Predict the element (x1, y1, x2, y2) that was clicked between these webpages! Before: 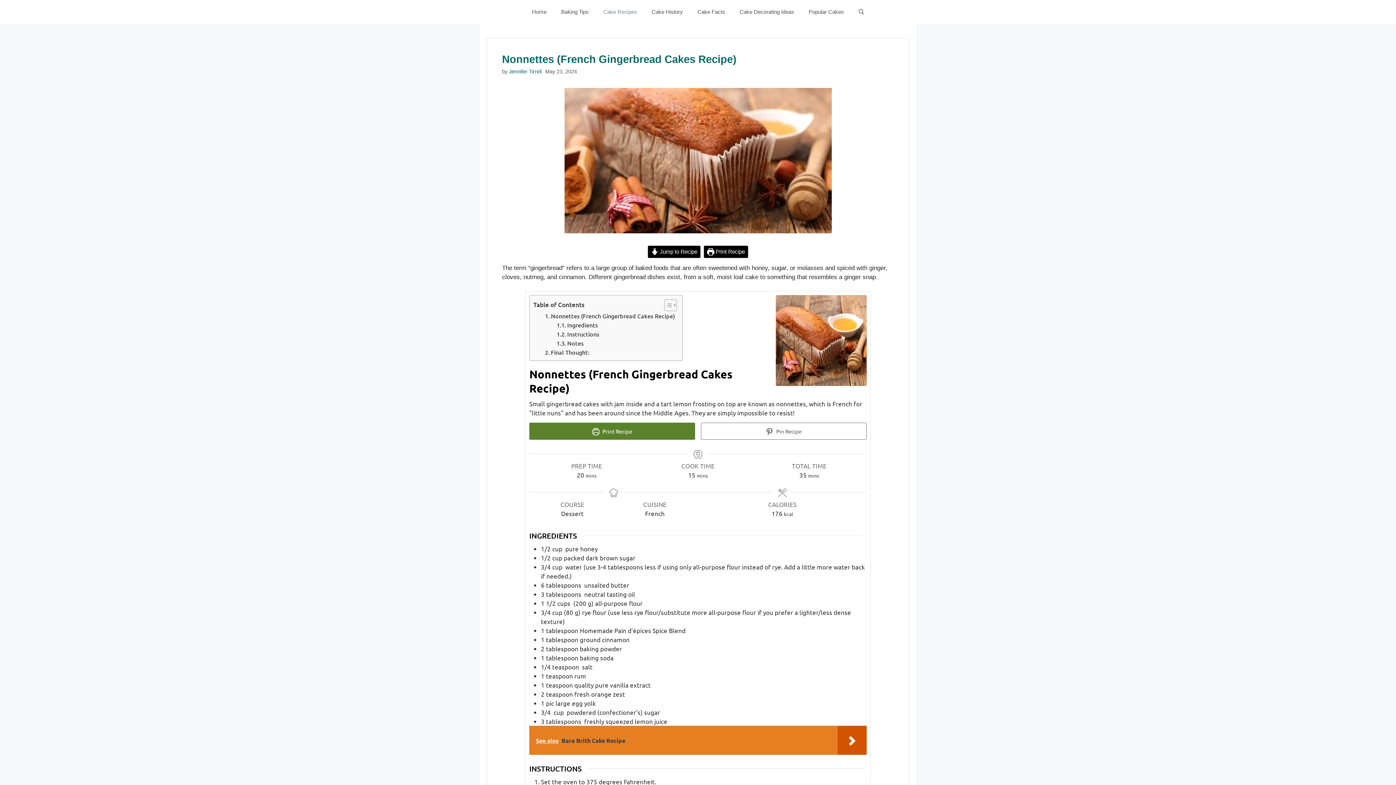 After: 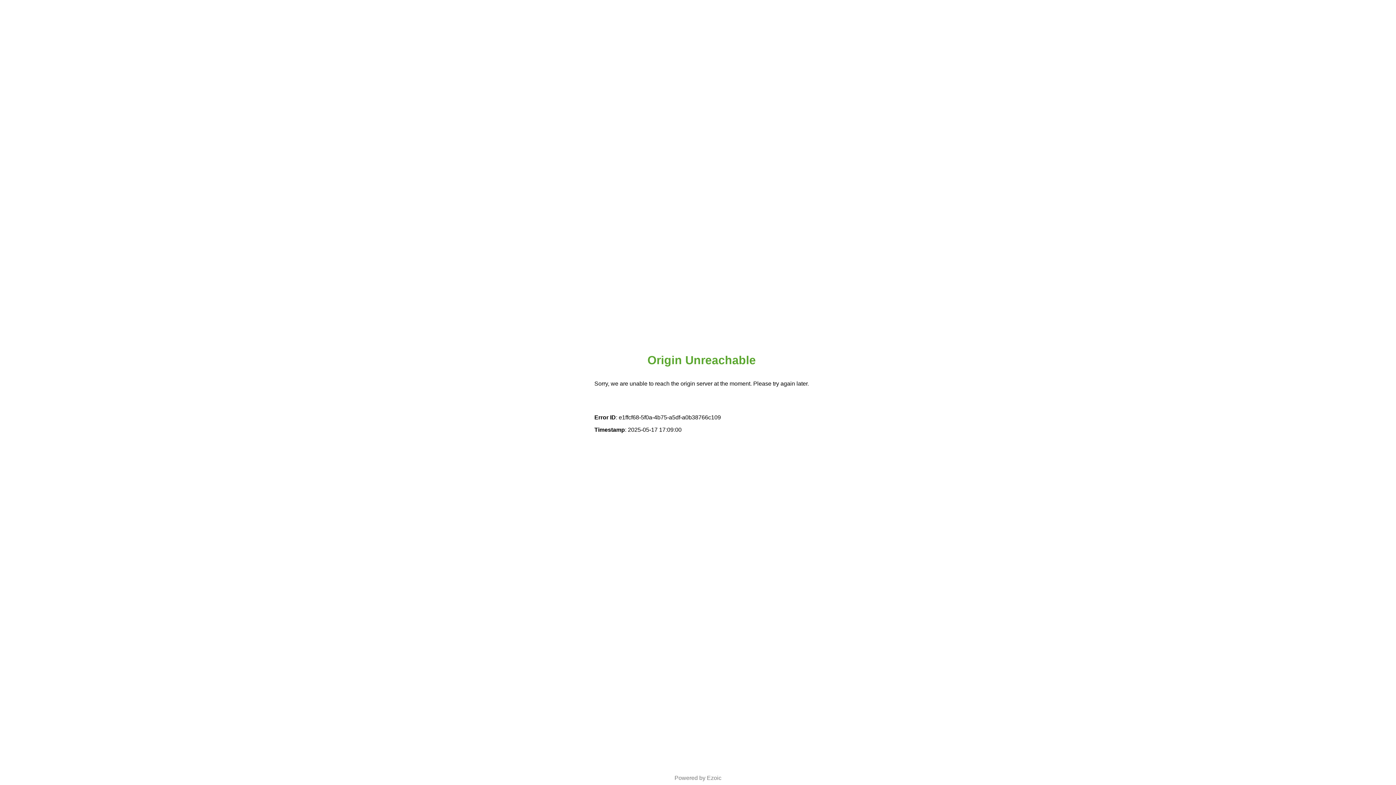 Action: bbox: (509, 68, 541, 74) label: Jennifer Tirrell